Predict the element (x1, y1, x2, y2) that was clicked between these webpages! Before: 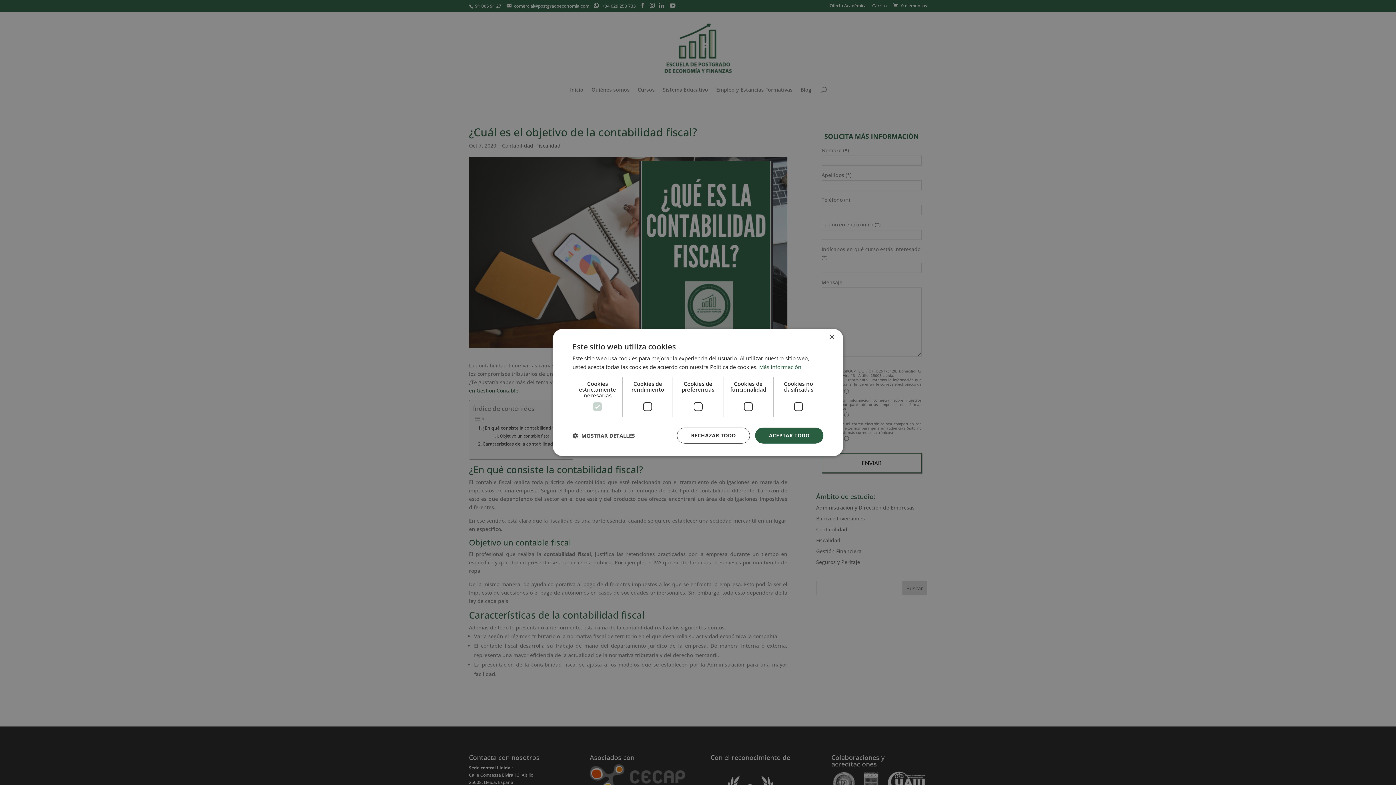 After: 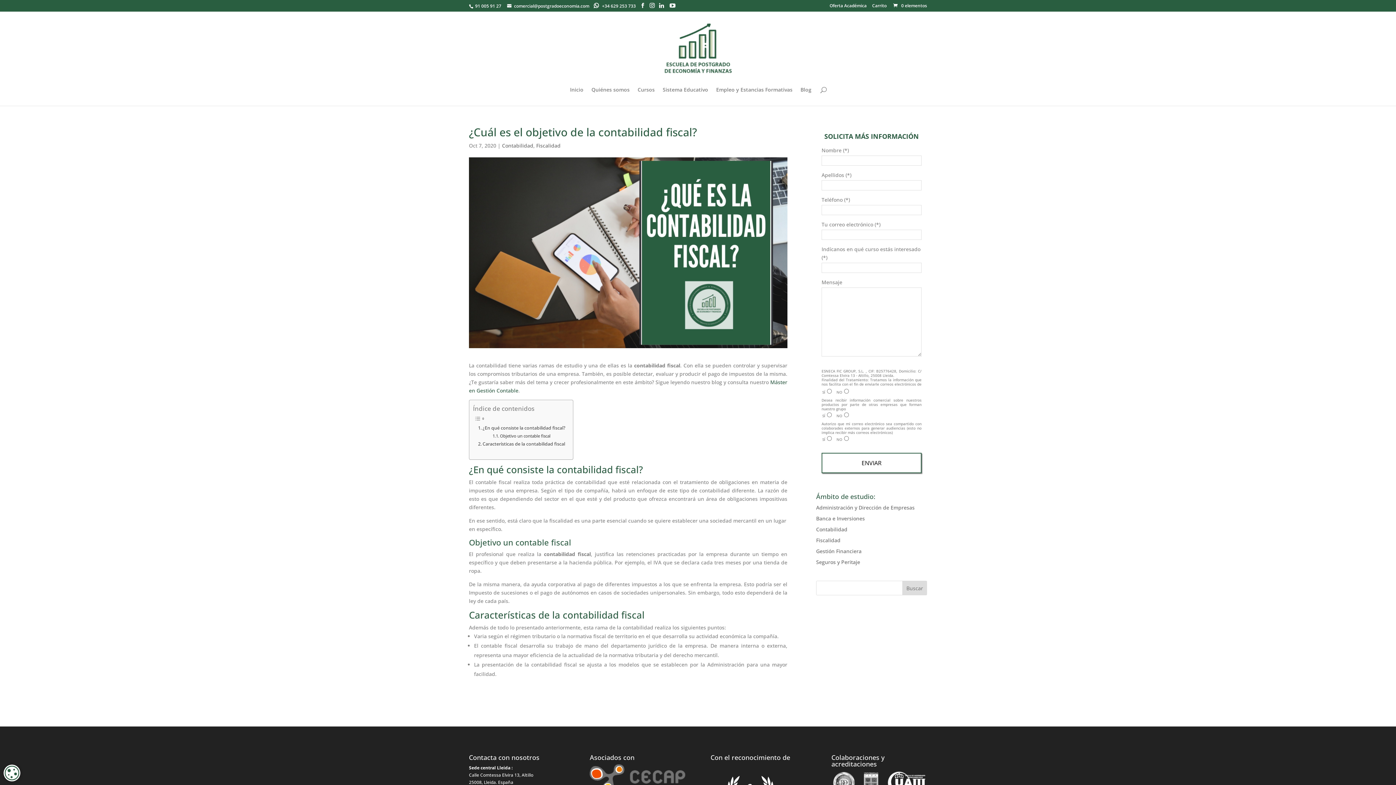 Action: label: RECHAZAR TODO bbox: (677, 427, 750, 443)